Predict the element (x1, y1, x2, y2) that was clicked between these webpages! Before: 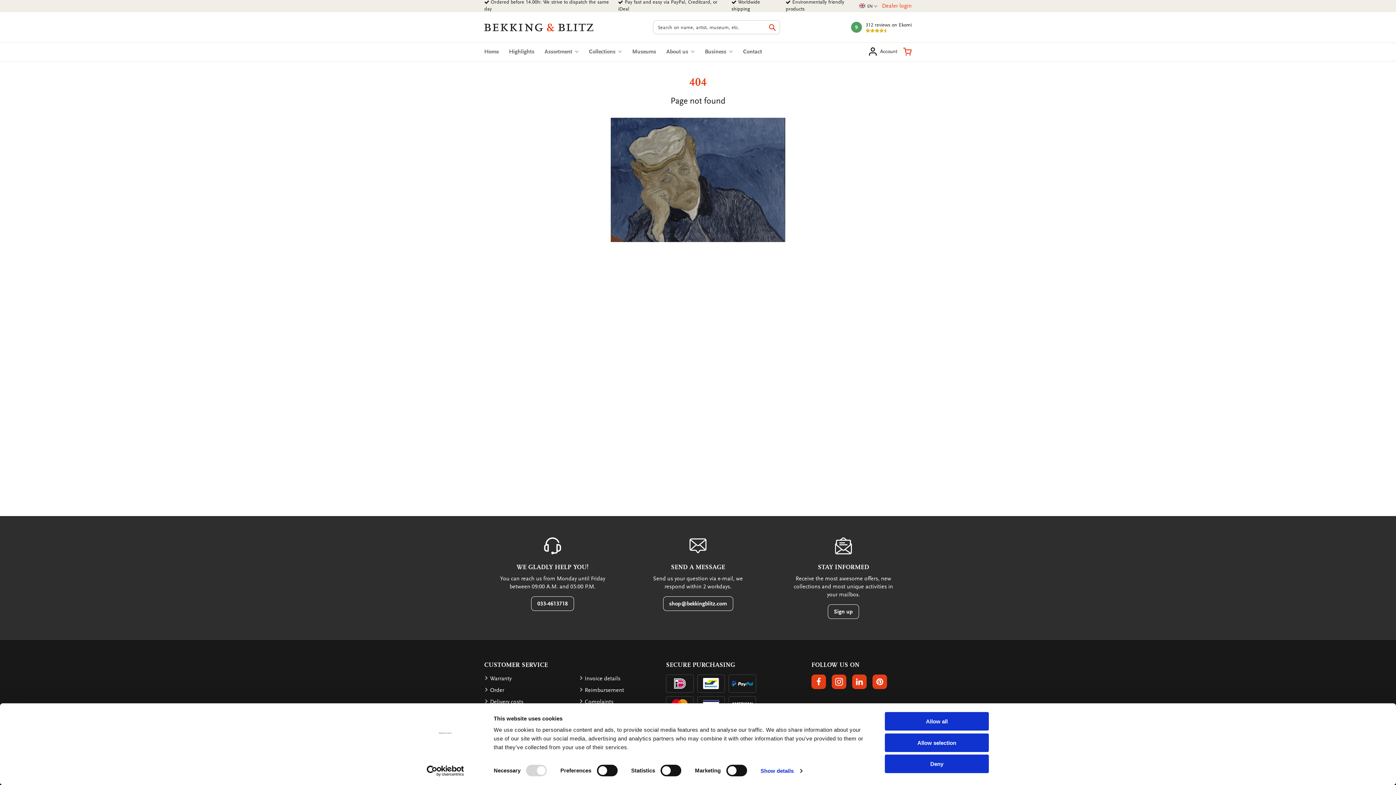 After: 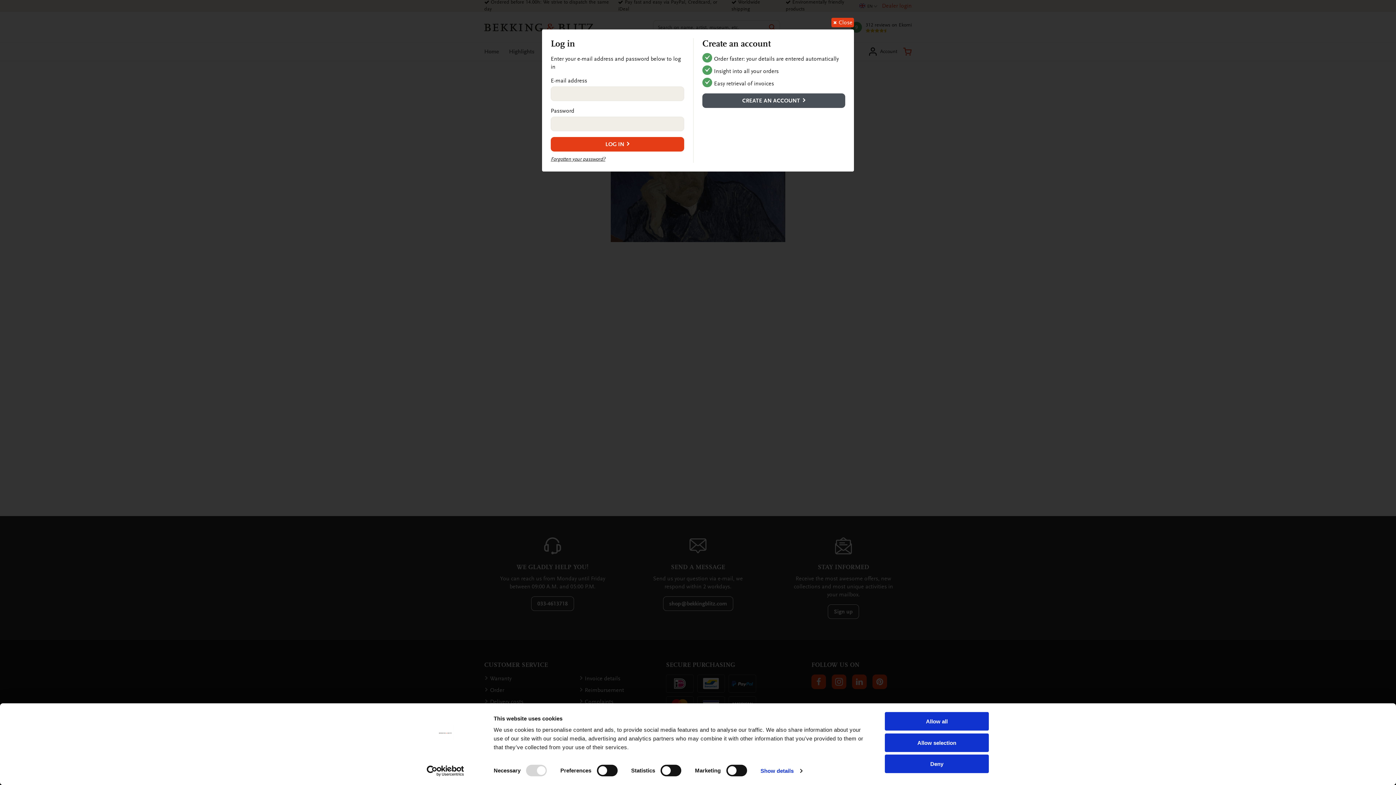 Action: bbox: (868, 47, 897, 56) label:  Account